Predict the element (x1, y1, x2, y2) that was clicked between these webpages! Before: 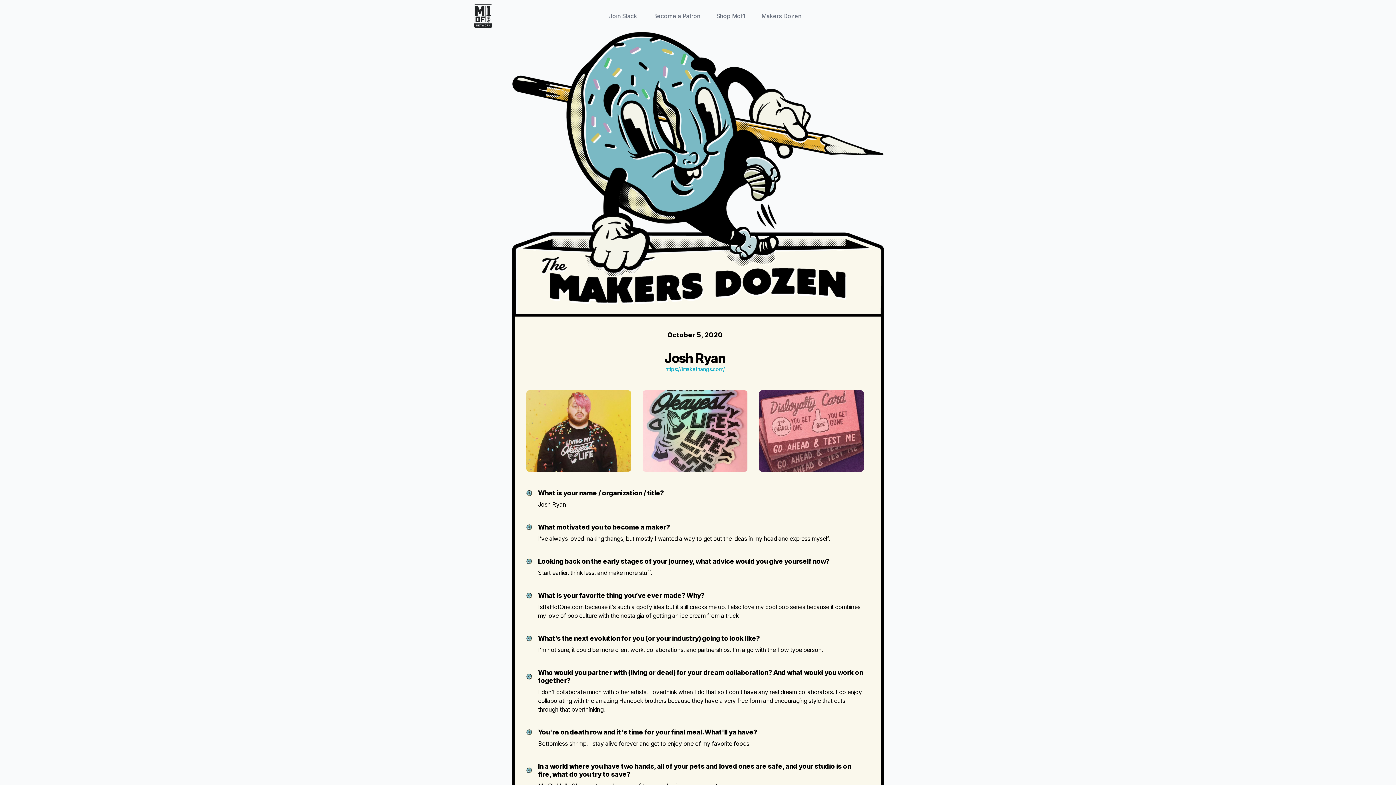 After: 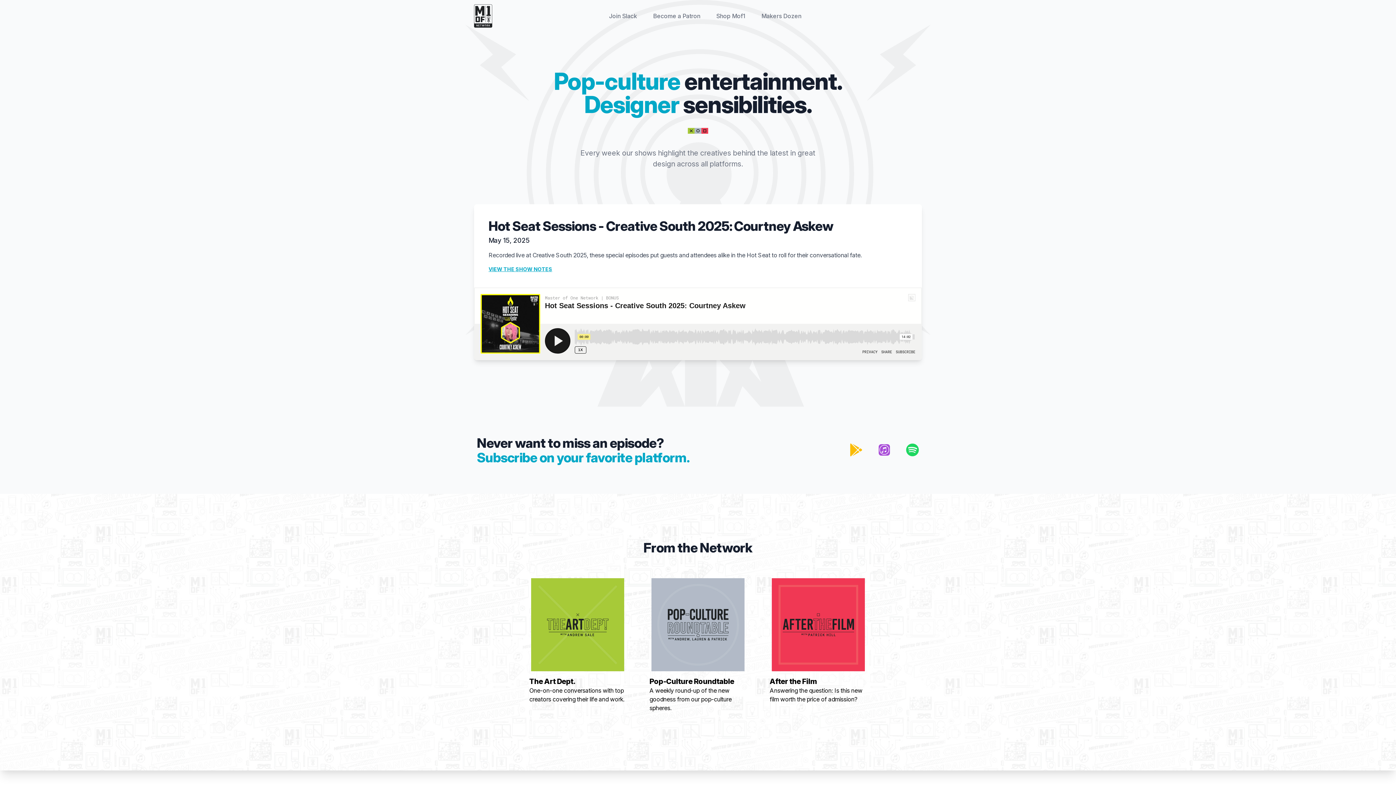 Action: bbox: (474, 4, 492, 27)